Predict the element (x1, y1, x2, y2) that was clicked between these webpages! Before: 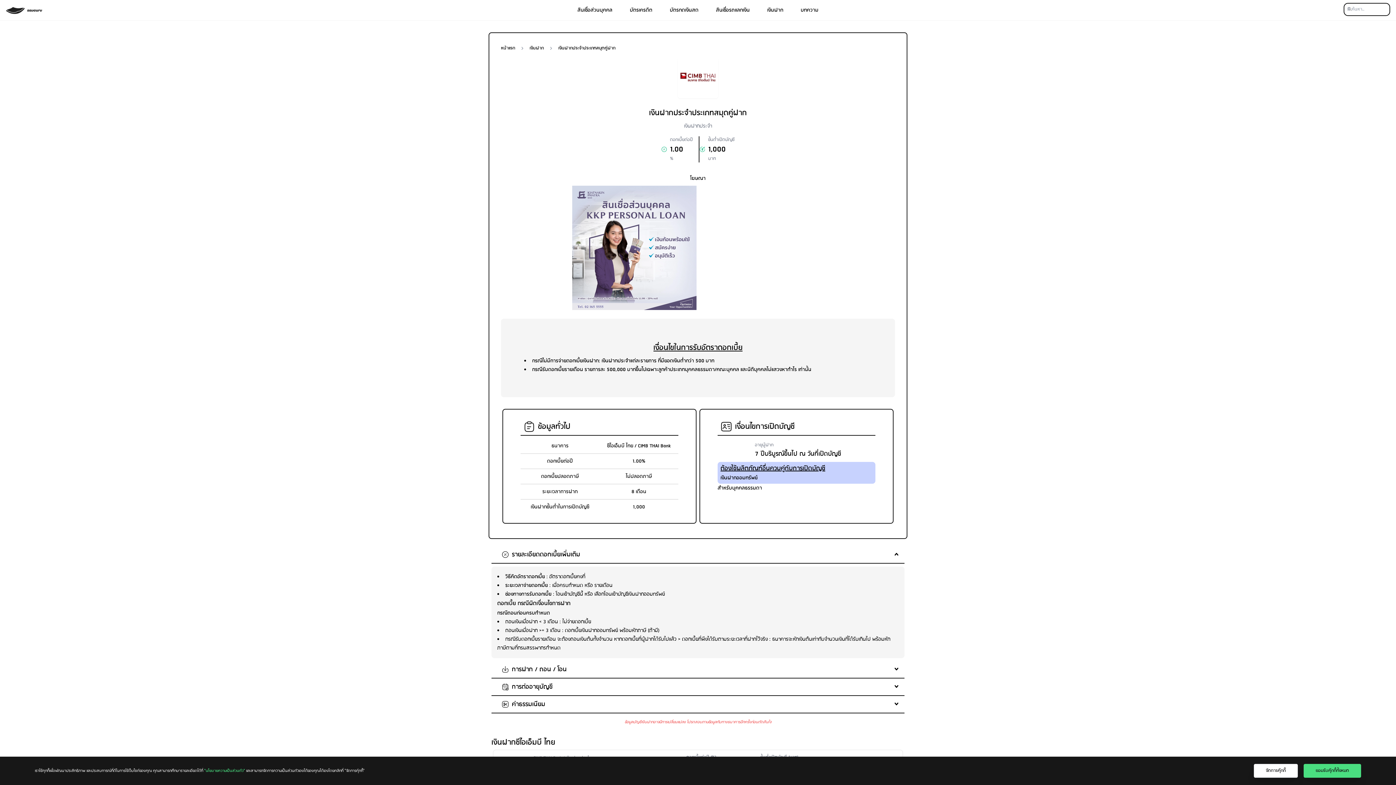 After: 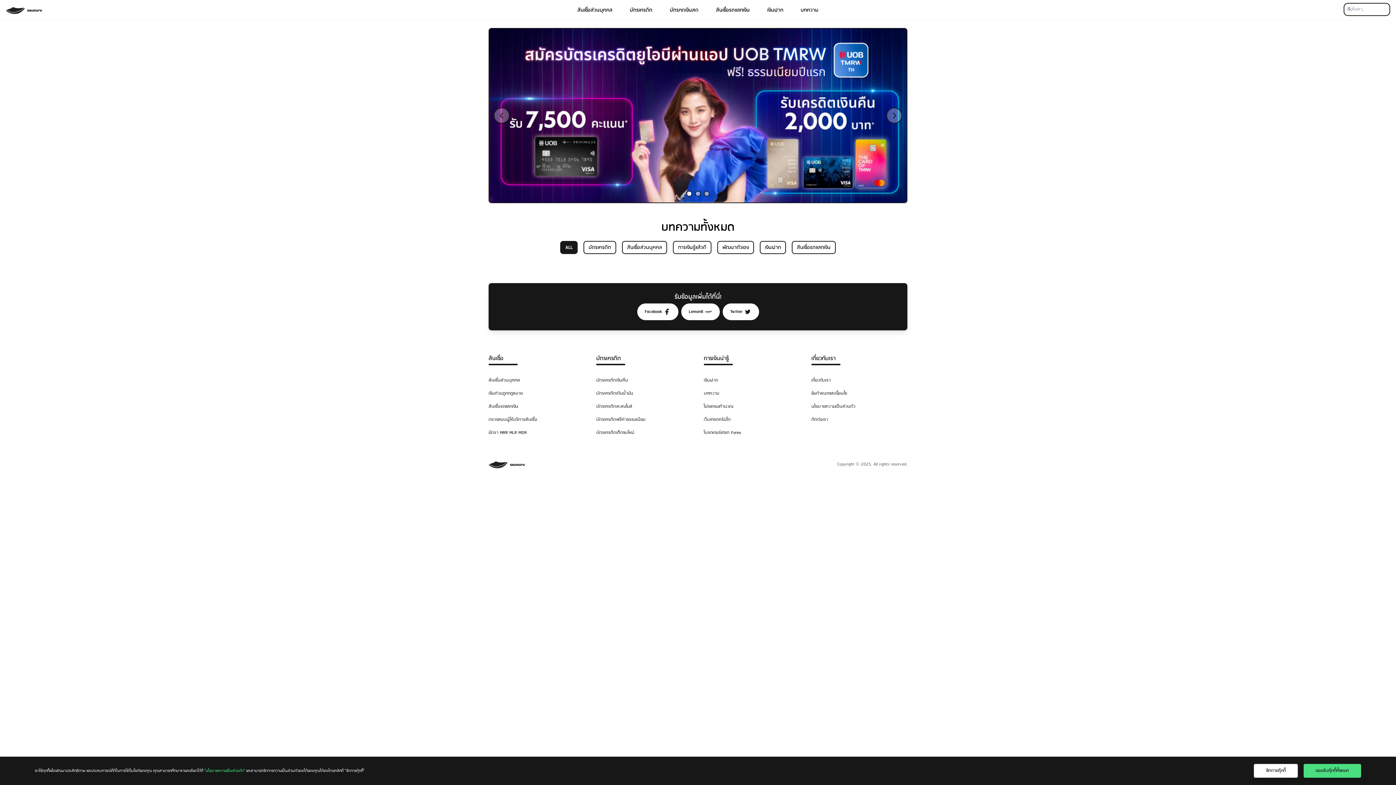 Action: label: บทความ bbox: (796, 0, 823, 20)